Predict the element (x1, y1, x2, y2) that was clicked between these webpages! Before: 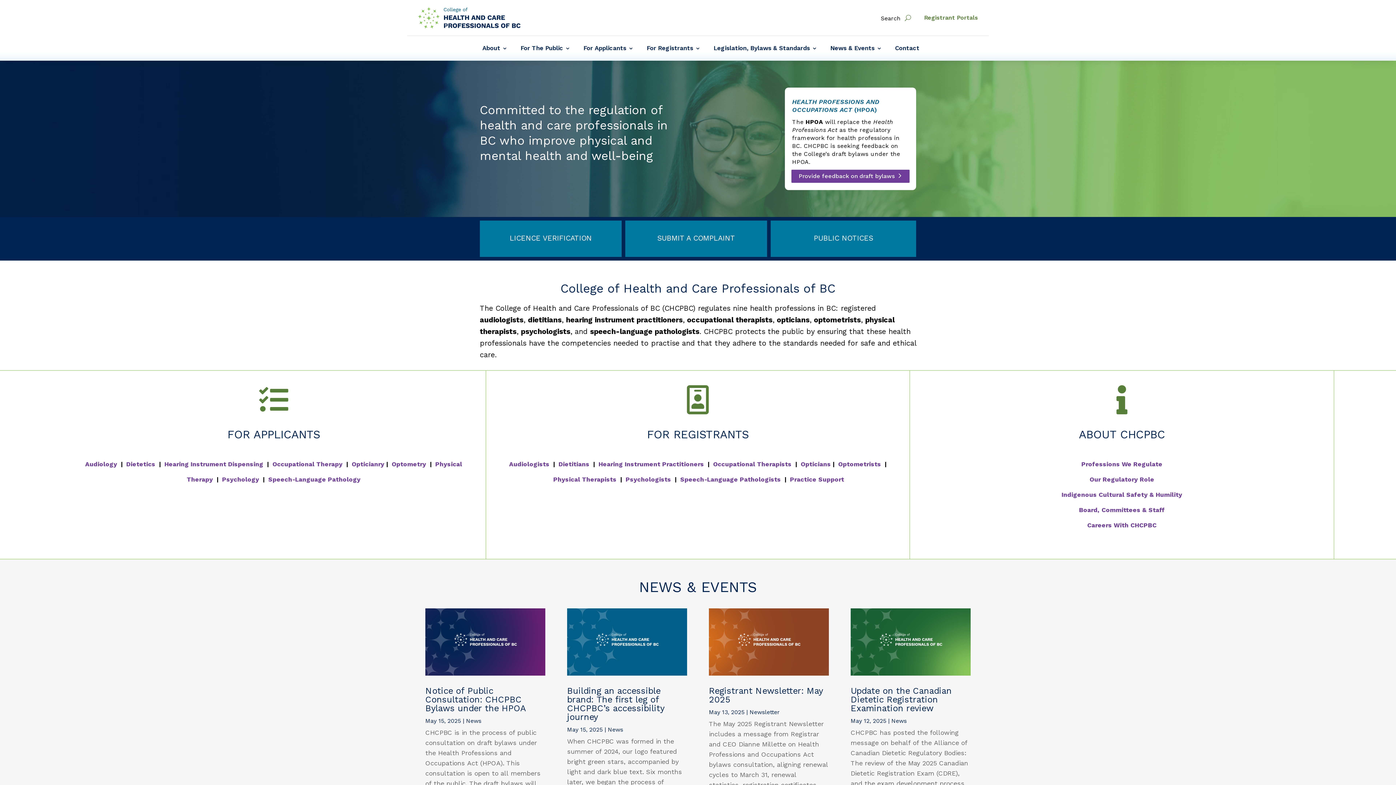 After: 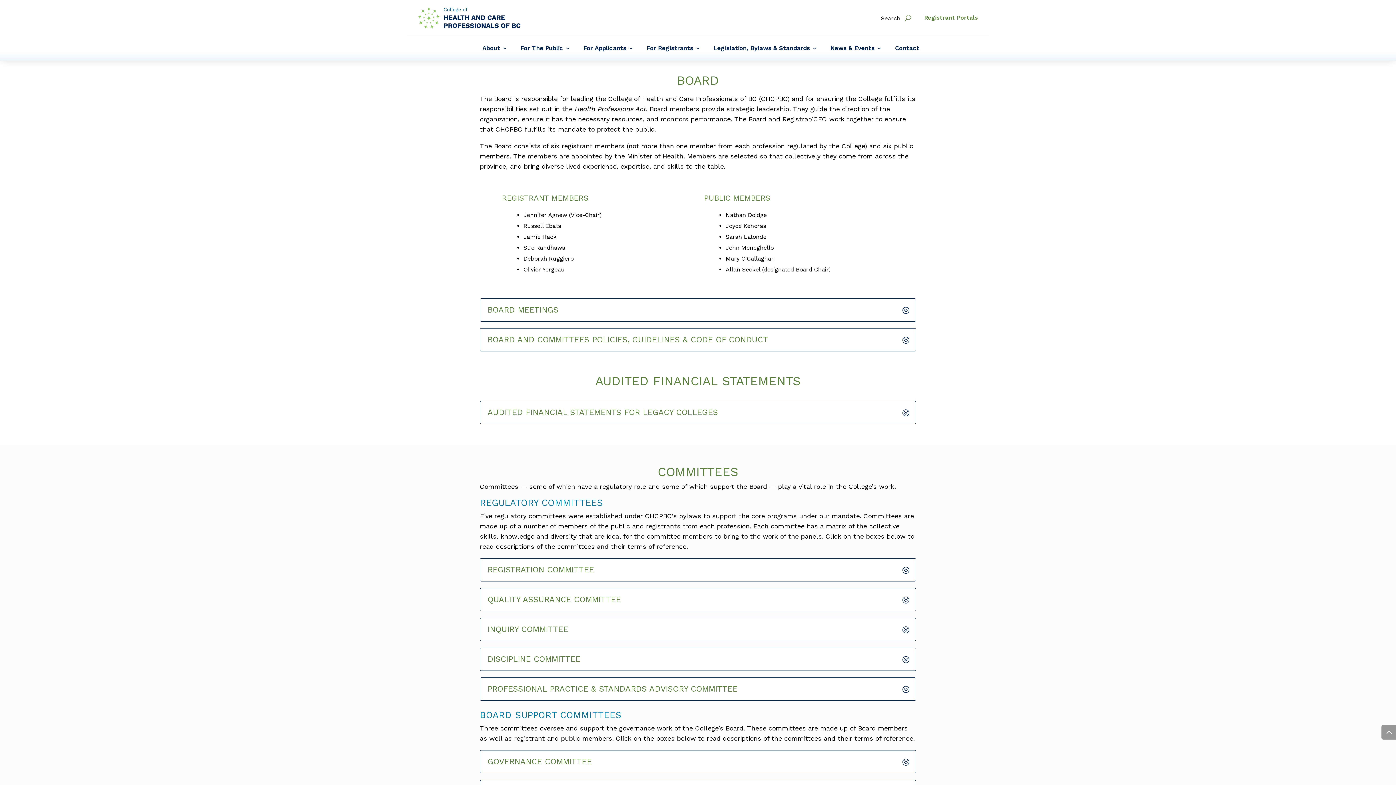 Action: bbox: (1079, 506, 1165, 513) label: Board, Committees & Staff